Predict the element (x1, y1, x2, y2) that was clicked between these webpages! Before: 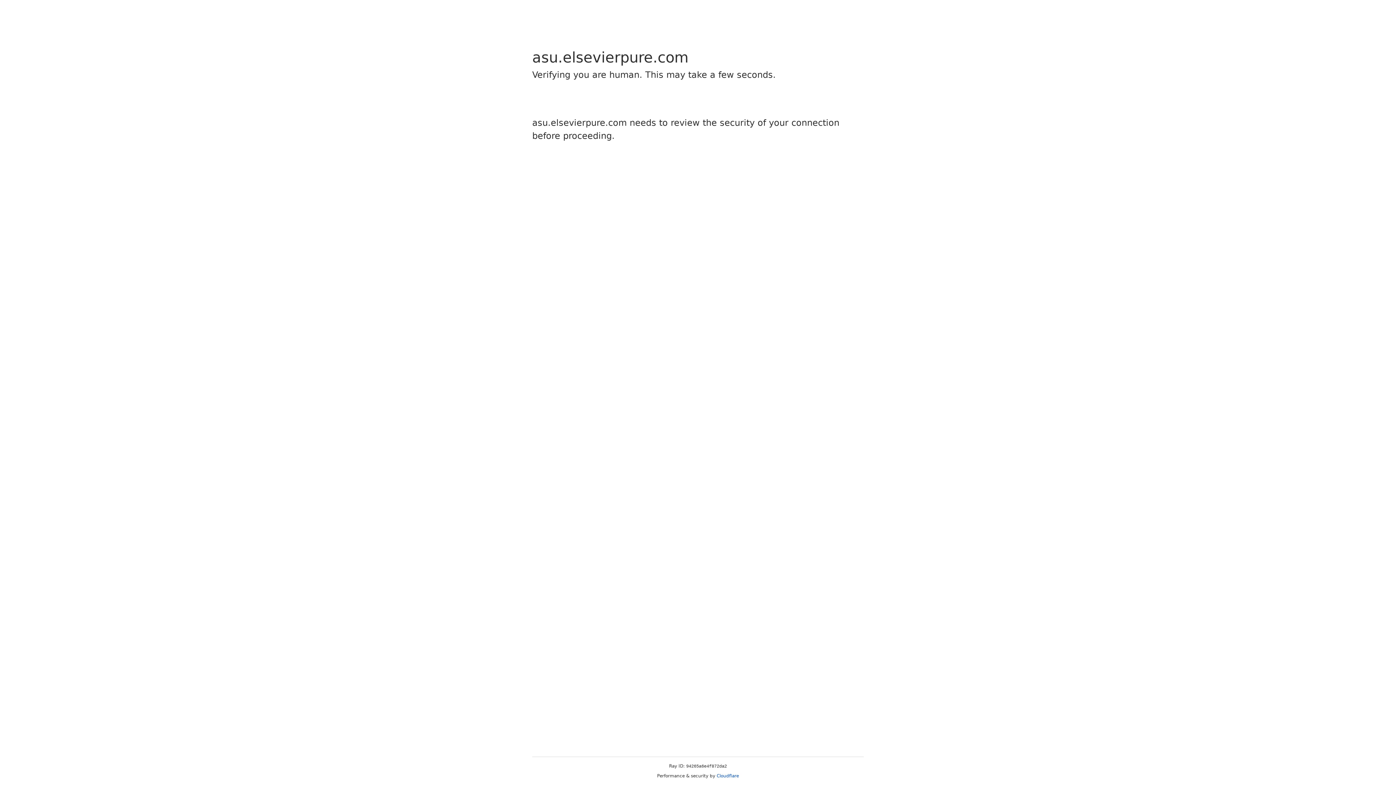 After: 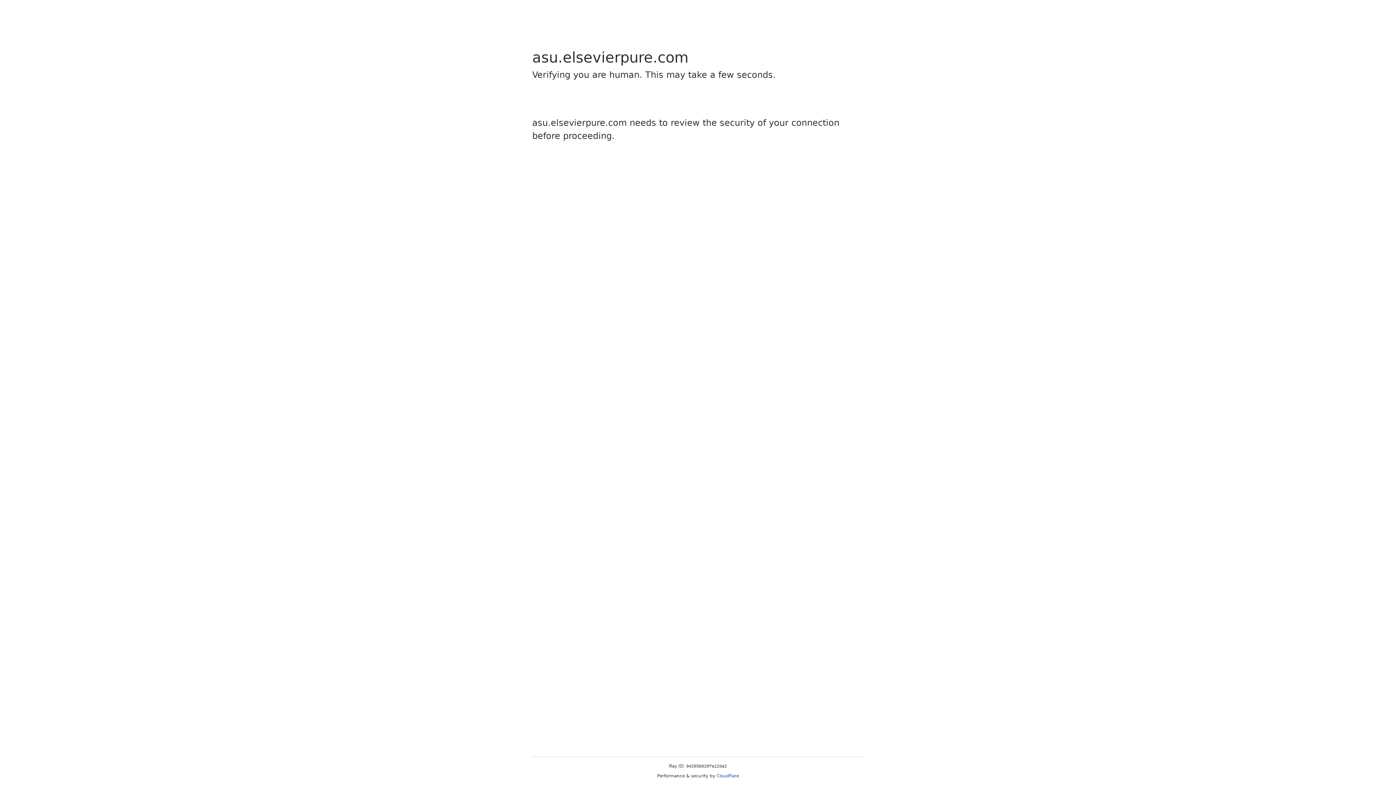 Action: label: Cloudflare bbox: (716, 773, 739, 778)